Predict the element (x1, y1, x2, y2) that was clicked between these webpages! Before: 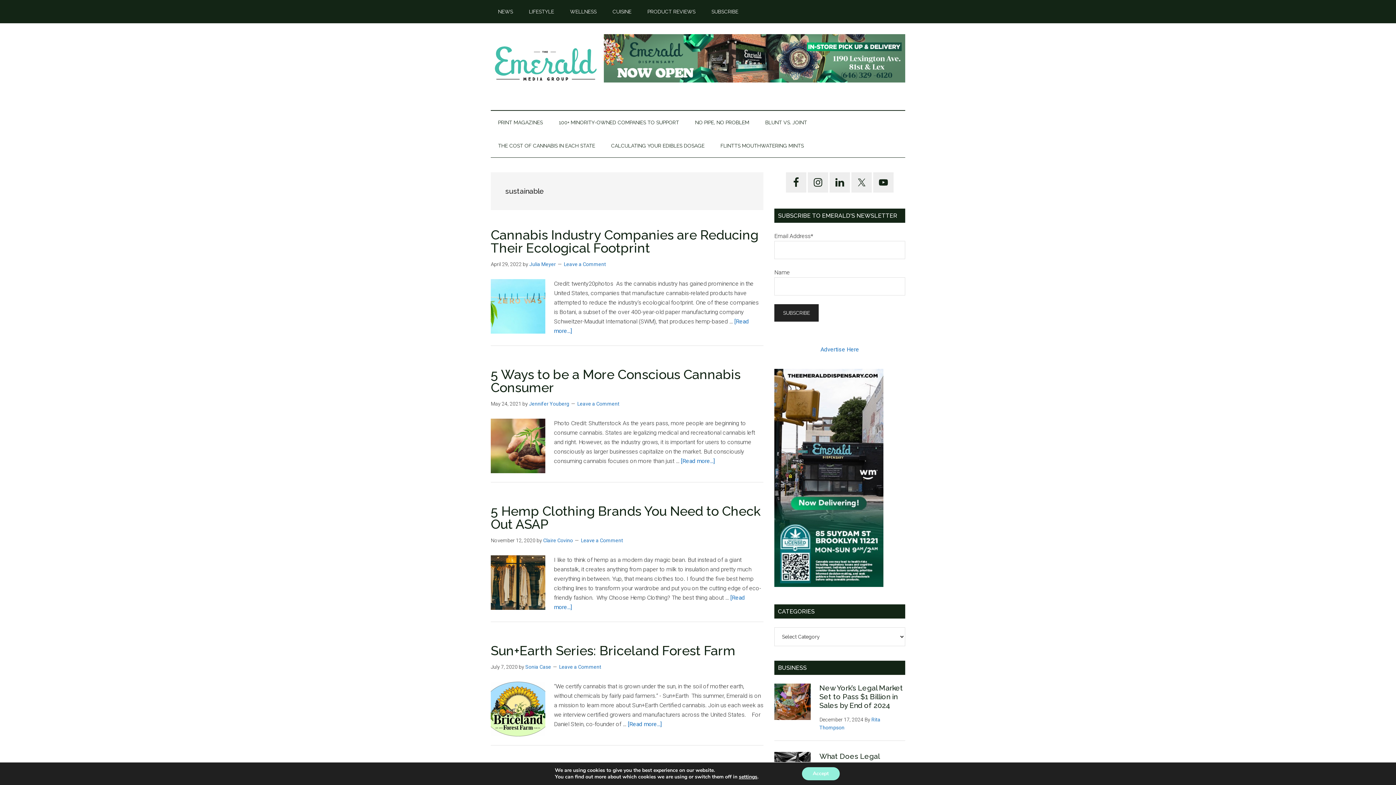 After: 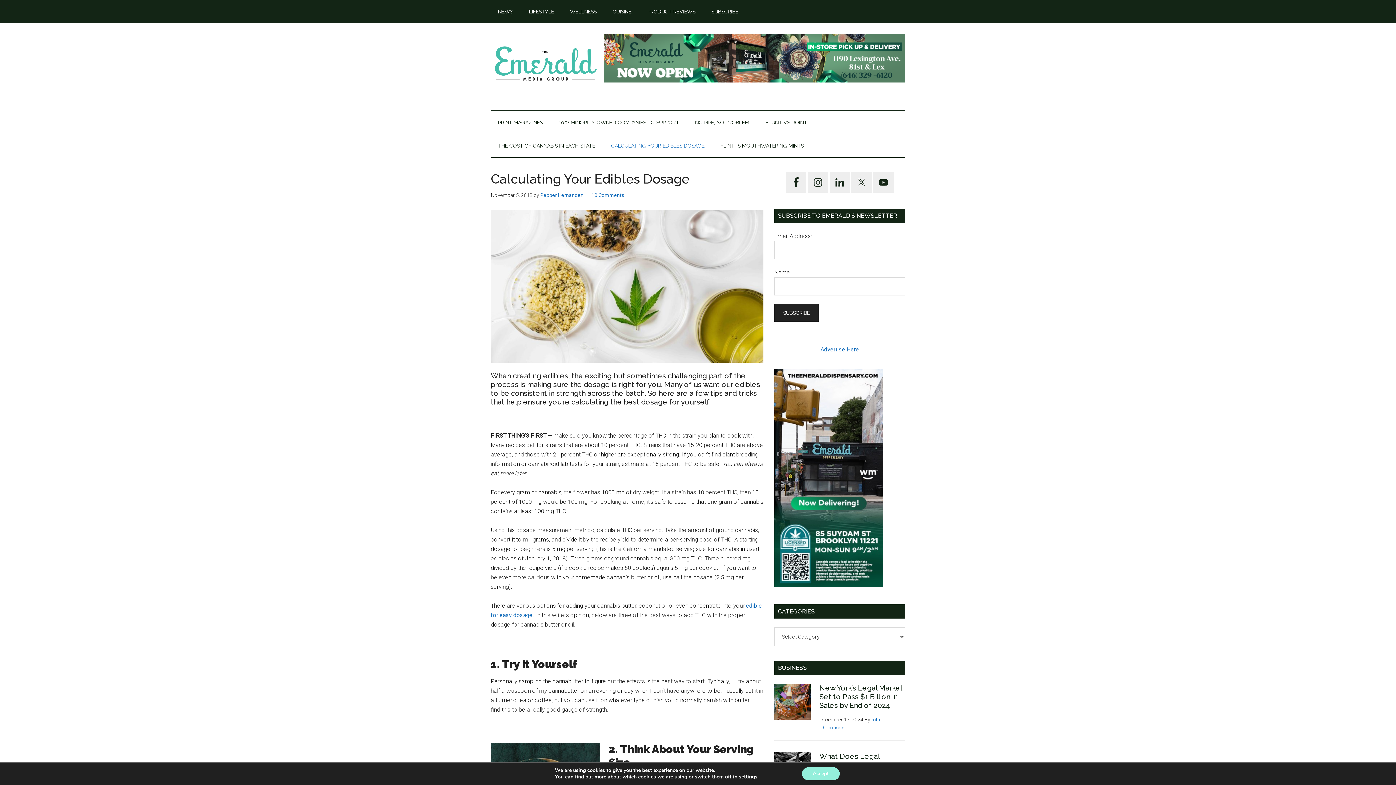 Action: label: CALCULATING YOUR EDIBLES DOSAGE bbox: (604, 134, 712, 157)